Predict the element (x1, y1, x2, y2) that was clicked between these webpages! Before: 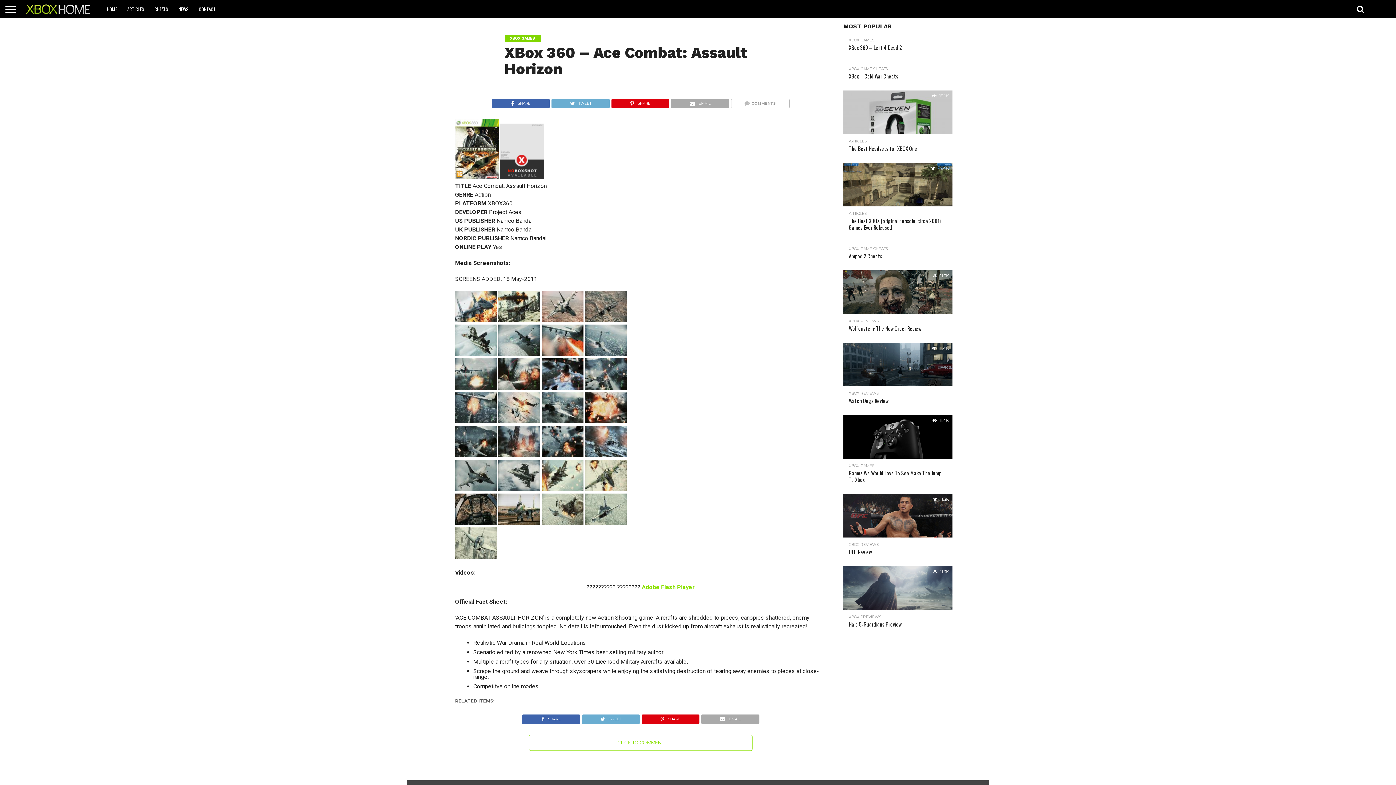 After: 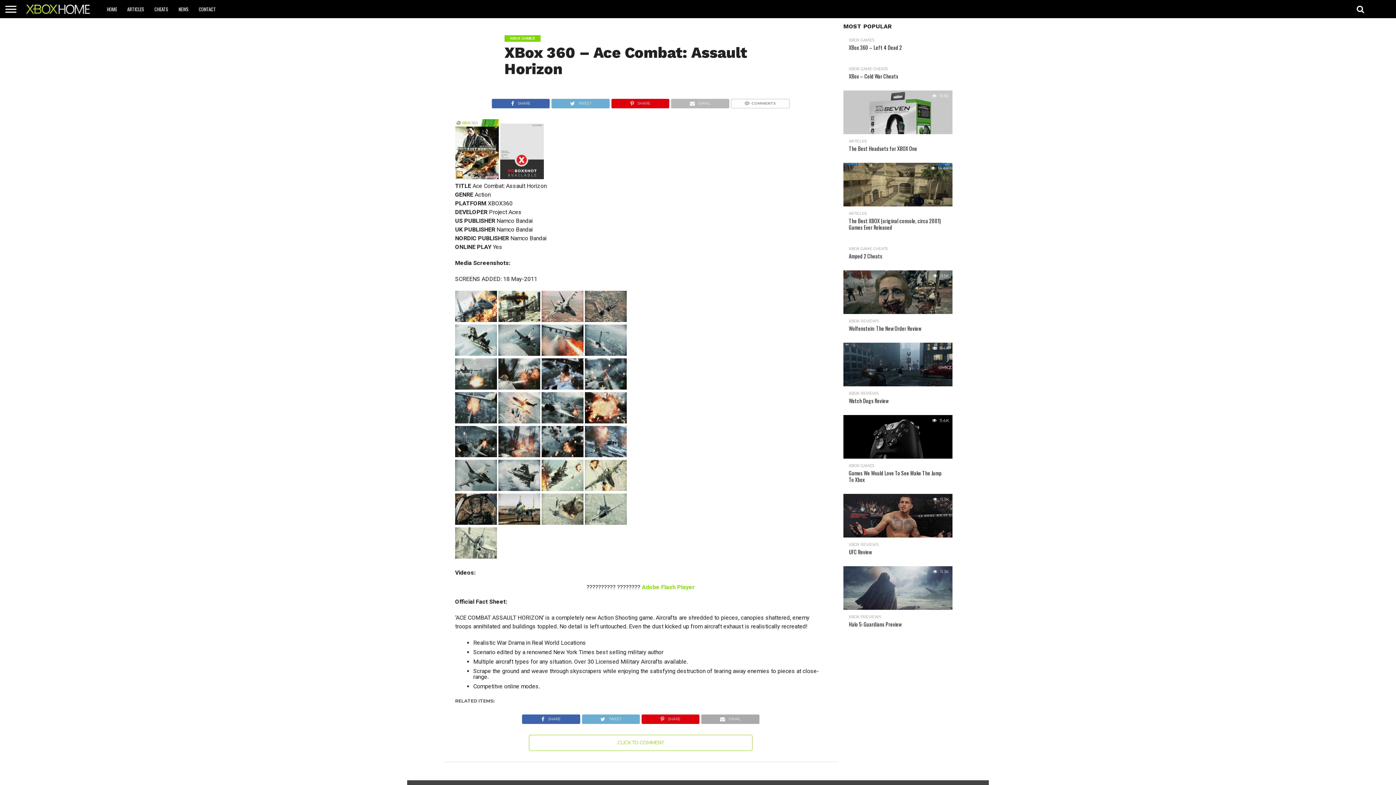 Action: bbox: (670, 98, 729, 105) label: EMAIL